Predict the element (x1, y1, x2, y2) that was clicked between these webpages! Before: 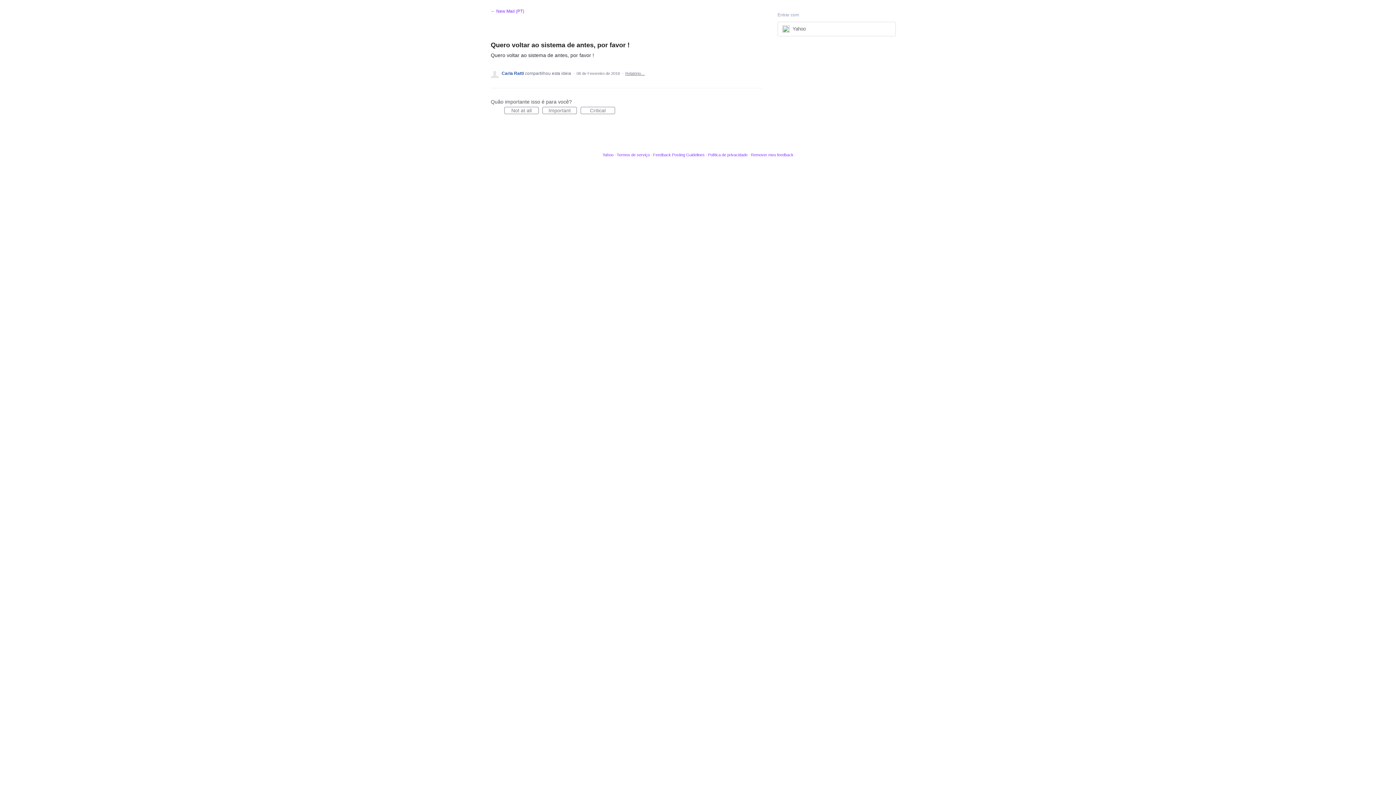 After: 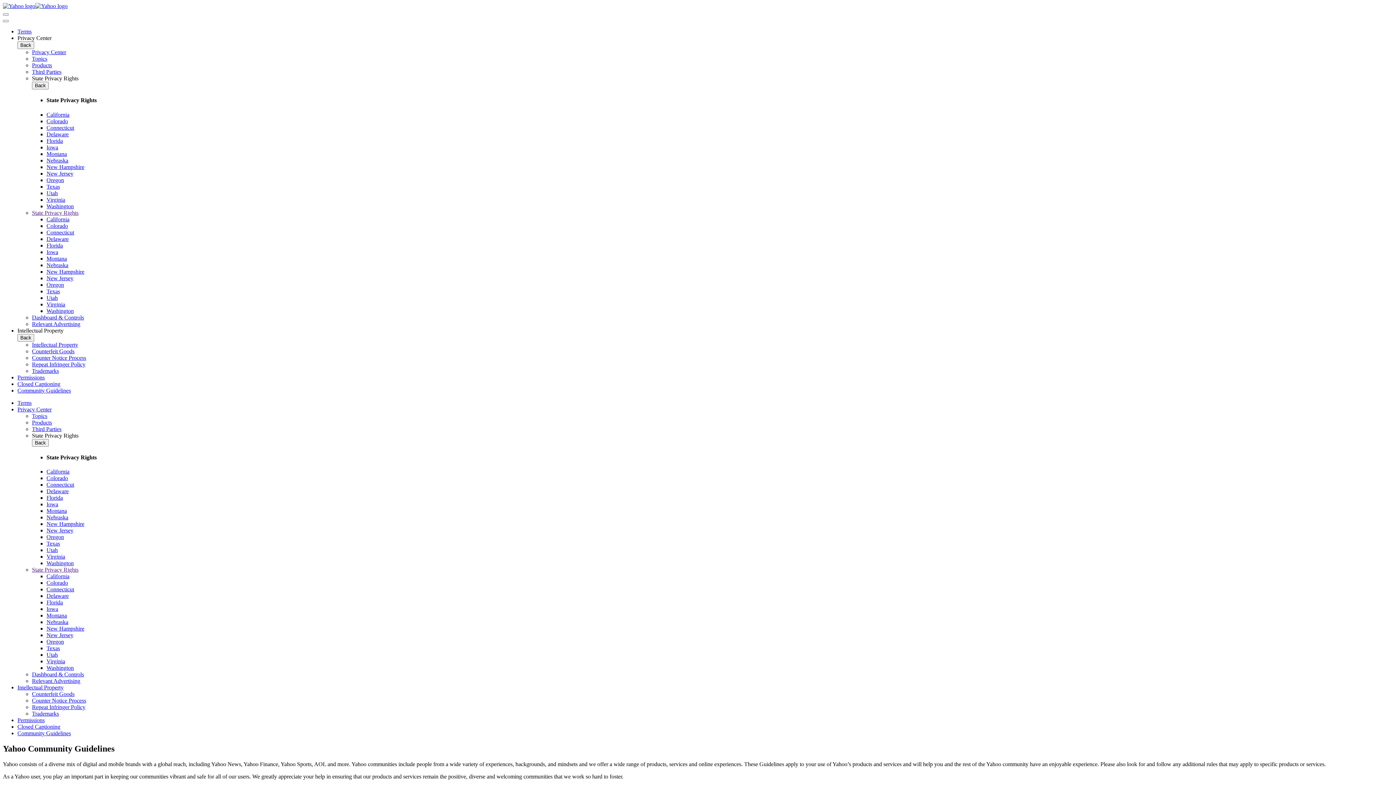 Action: bbox: (653, 152, 704, 157) label: Feedback Posting Guidelines